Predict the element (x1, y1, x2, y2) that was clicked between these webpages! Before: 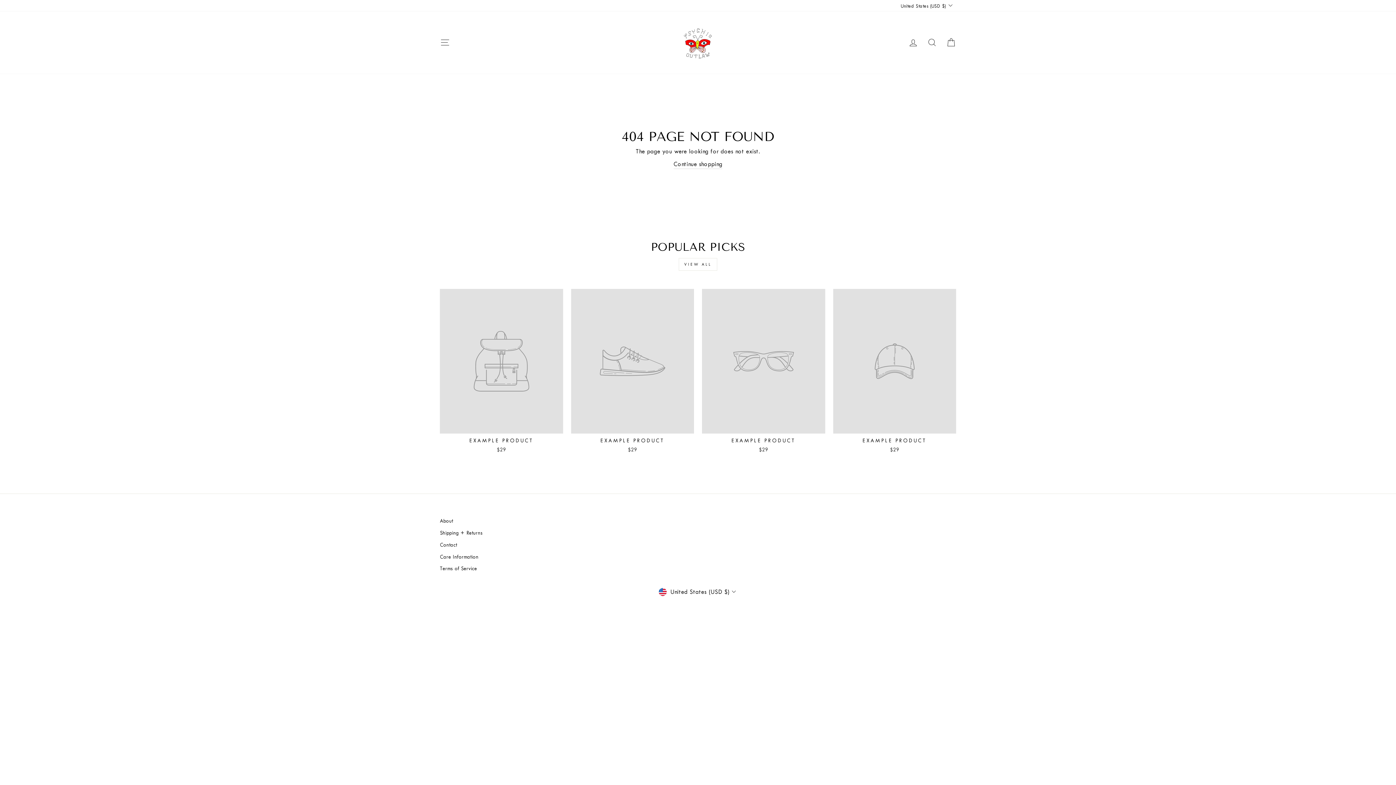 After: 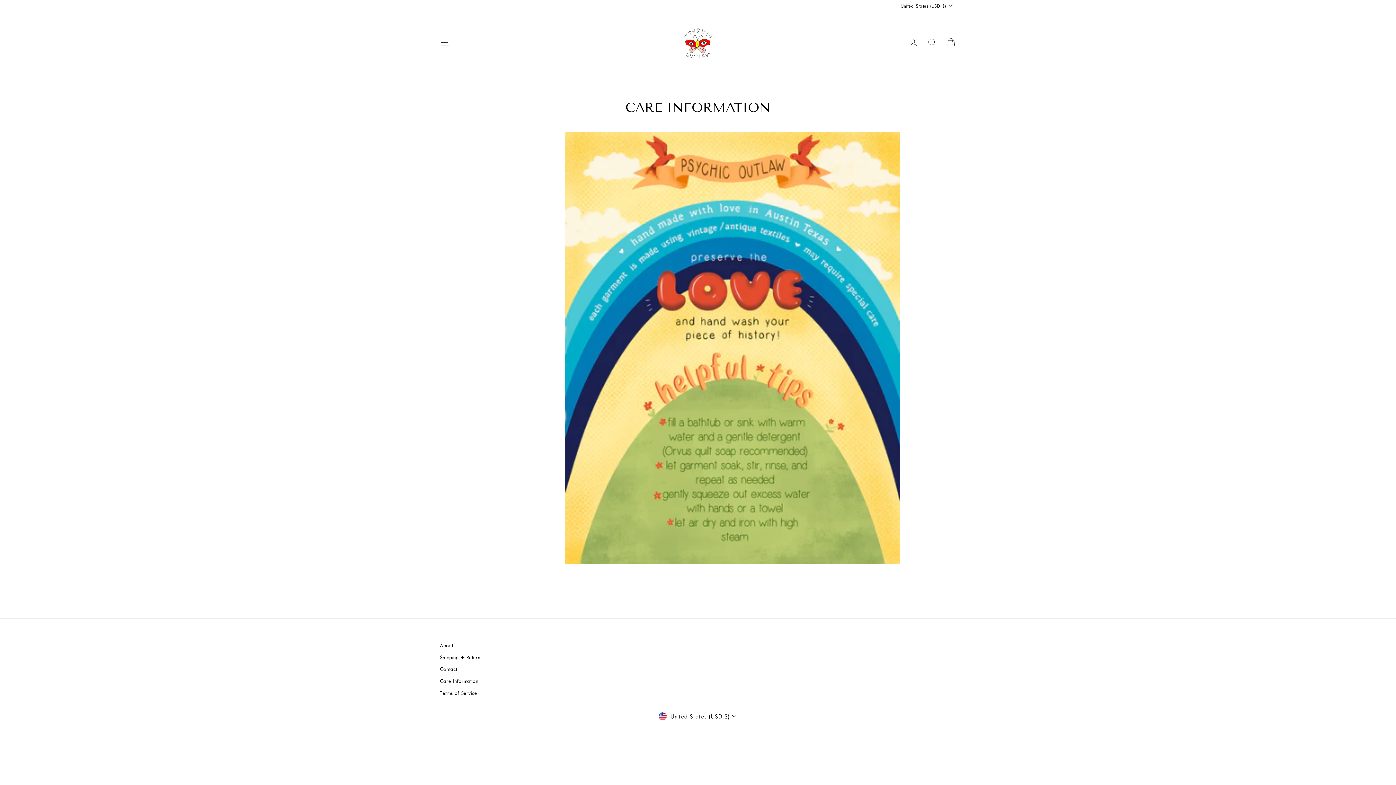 Action: bbox: (440, 551, 478, 562) label: Care Information